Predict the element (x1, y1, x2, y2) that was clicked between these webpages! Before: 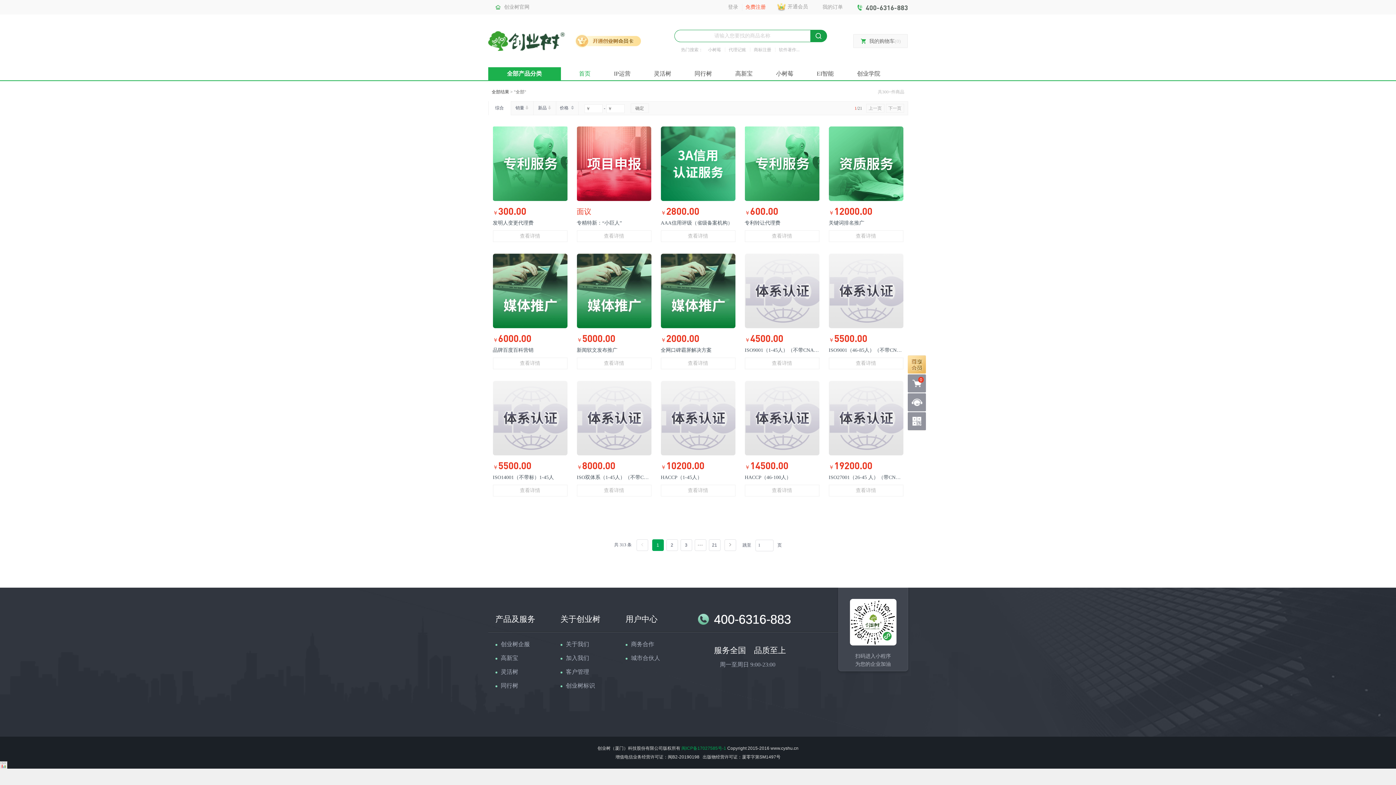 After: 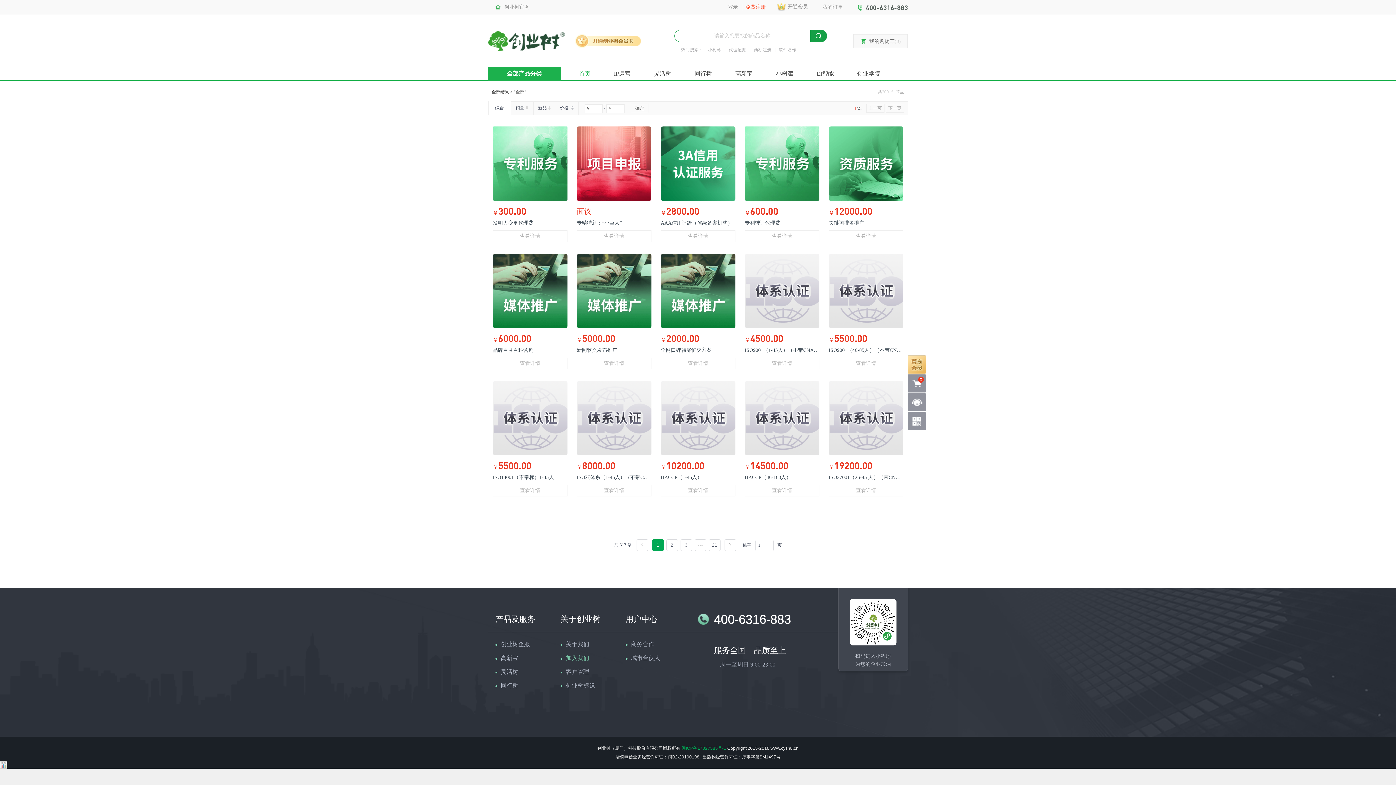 Action: label: 加入我们 bbox: (560, 647, 625, 661)